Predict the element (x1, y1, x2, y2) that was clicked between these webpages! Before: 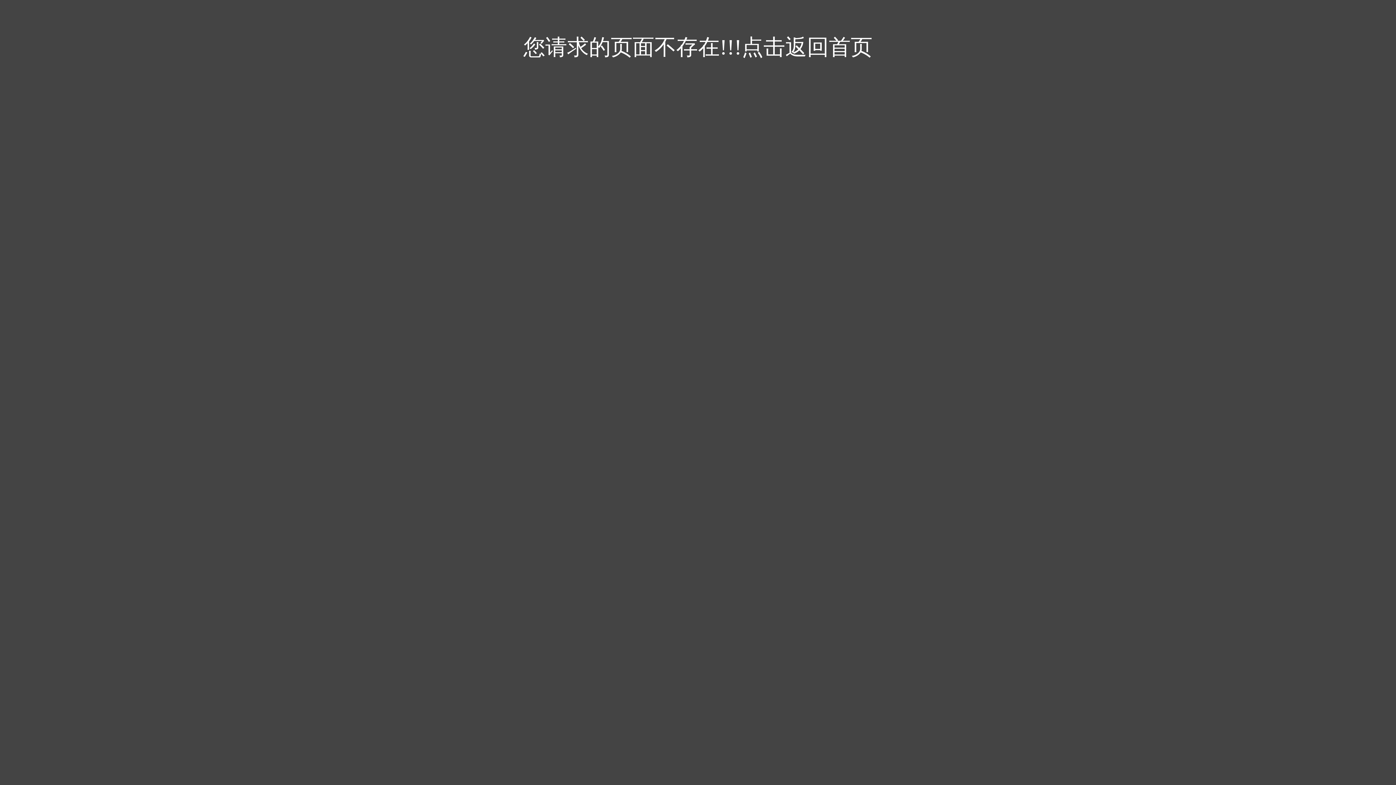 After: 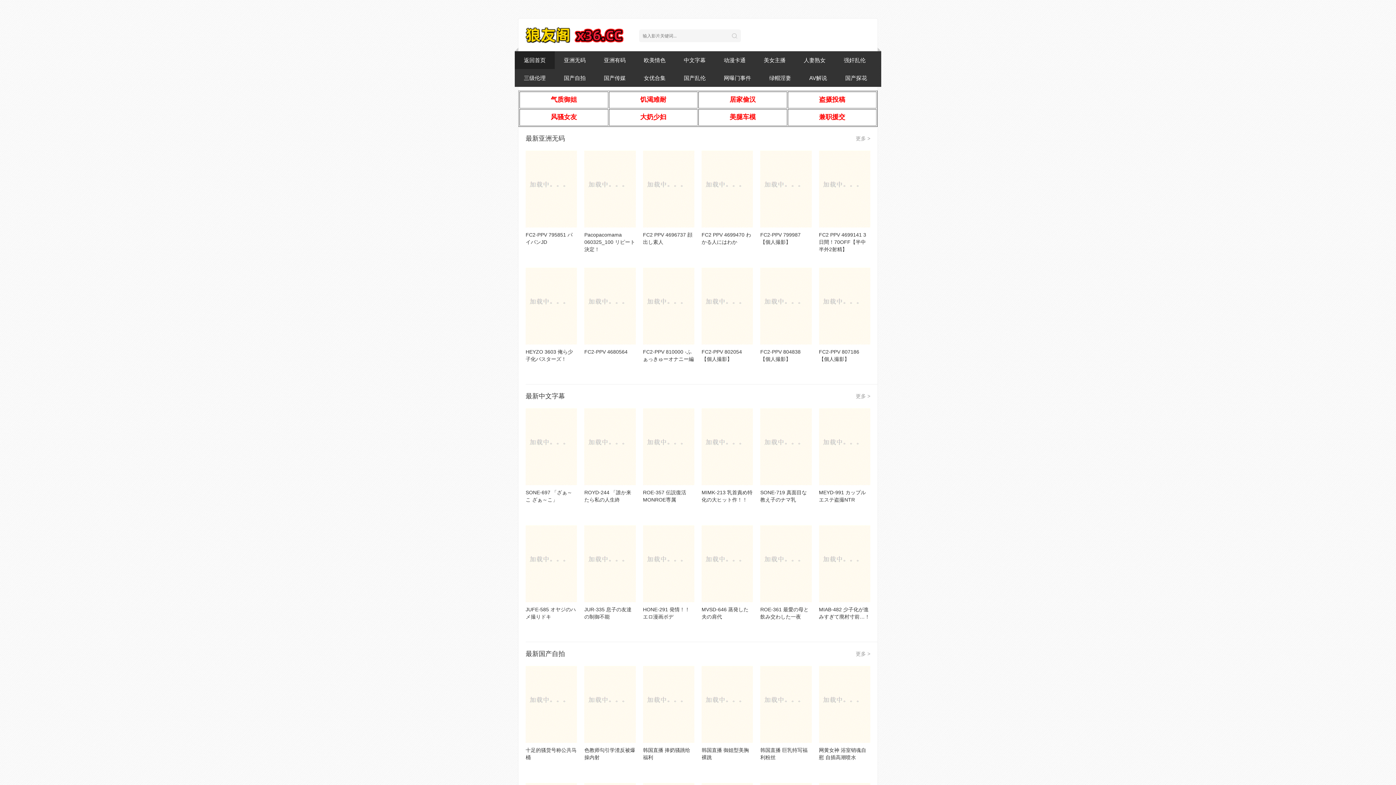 Action: bbox: (523, 35, 872, 59) label: 您请求的页面不存在!!!点击返回首页